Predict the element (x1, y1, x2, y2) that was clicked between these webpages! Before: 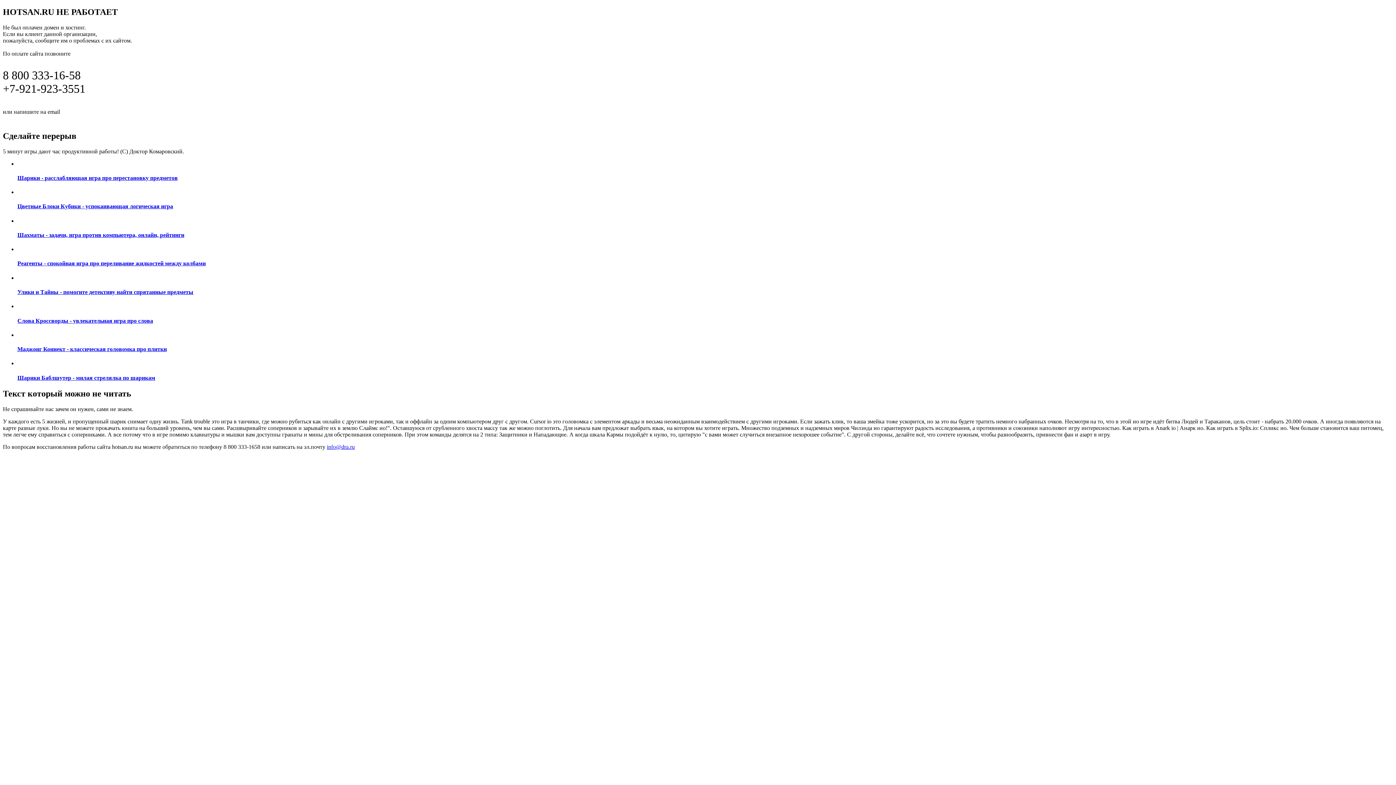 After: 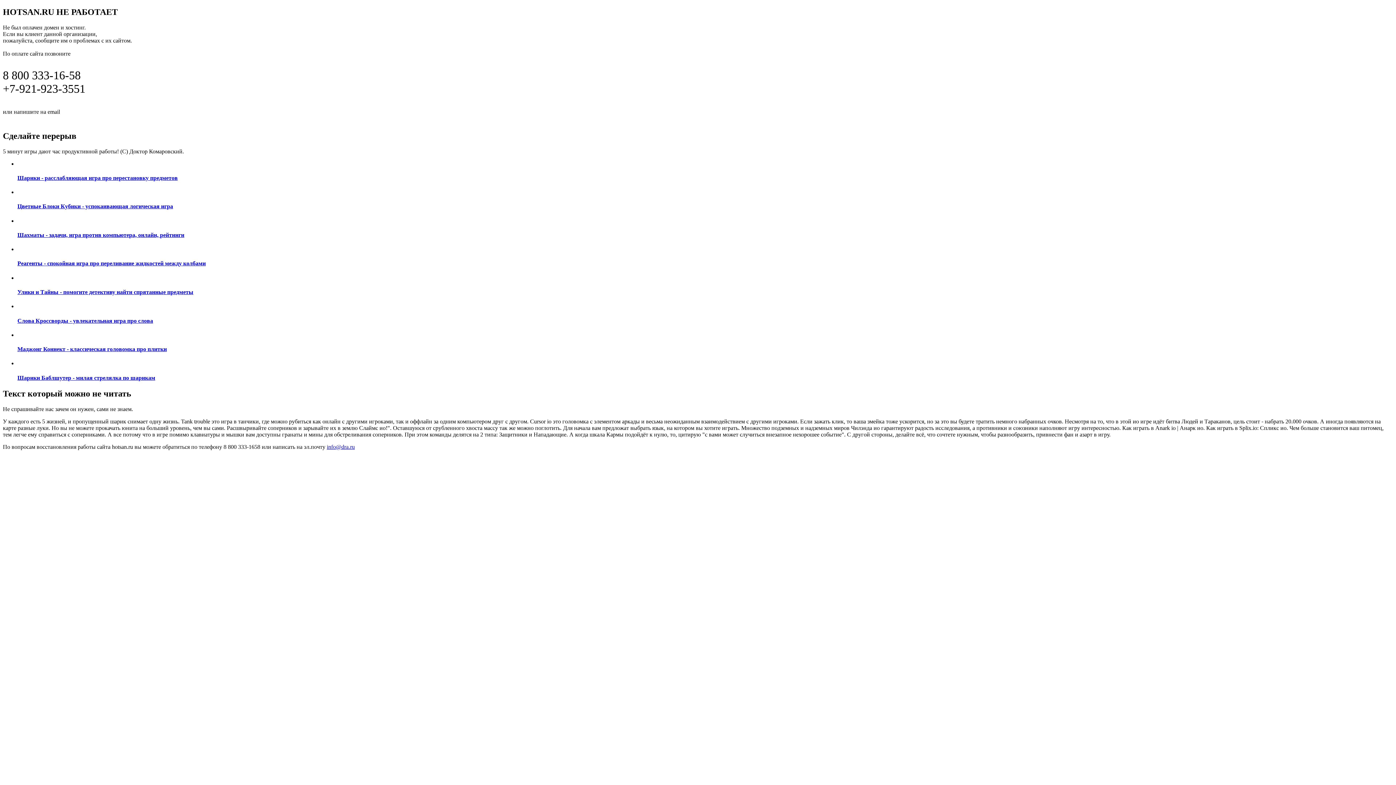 Action: bbox: (2, 115, 298, 123) label: ПОДРОБНАЯ ИНФОРМАЦИЯ ПО ВОССТАНОВЛЕНИЮ САЙТА ПО ЭТОЙ ССЫЛКЕ